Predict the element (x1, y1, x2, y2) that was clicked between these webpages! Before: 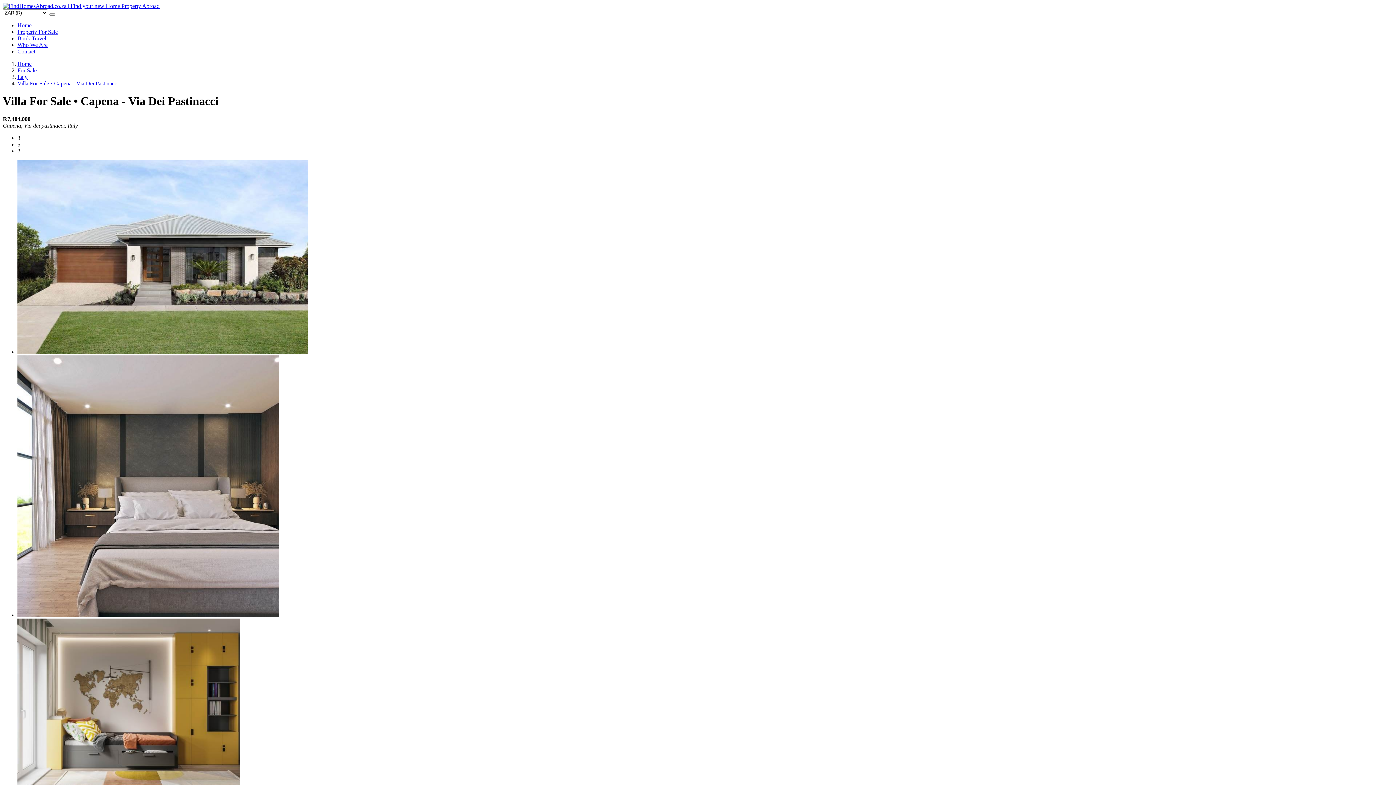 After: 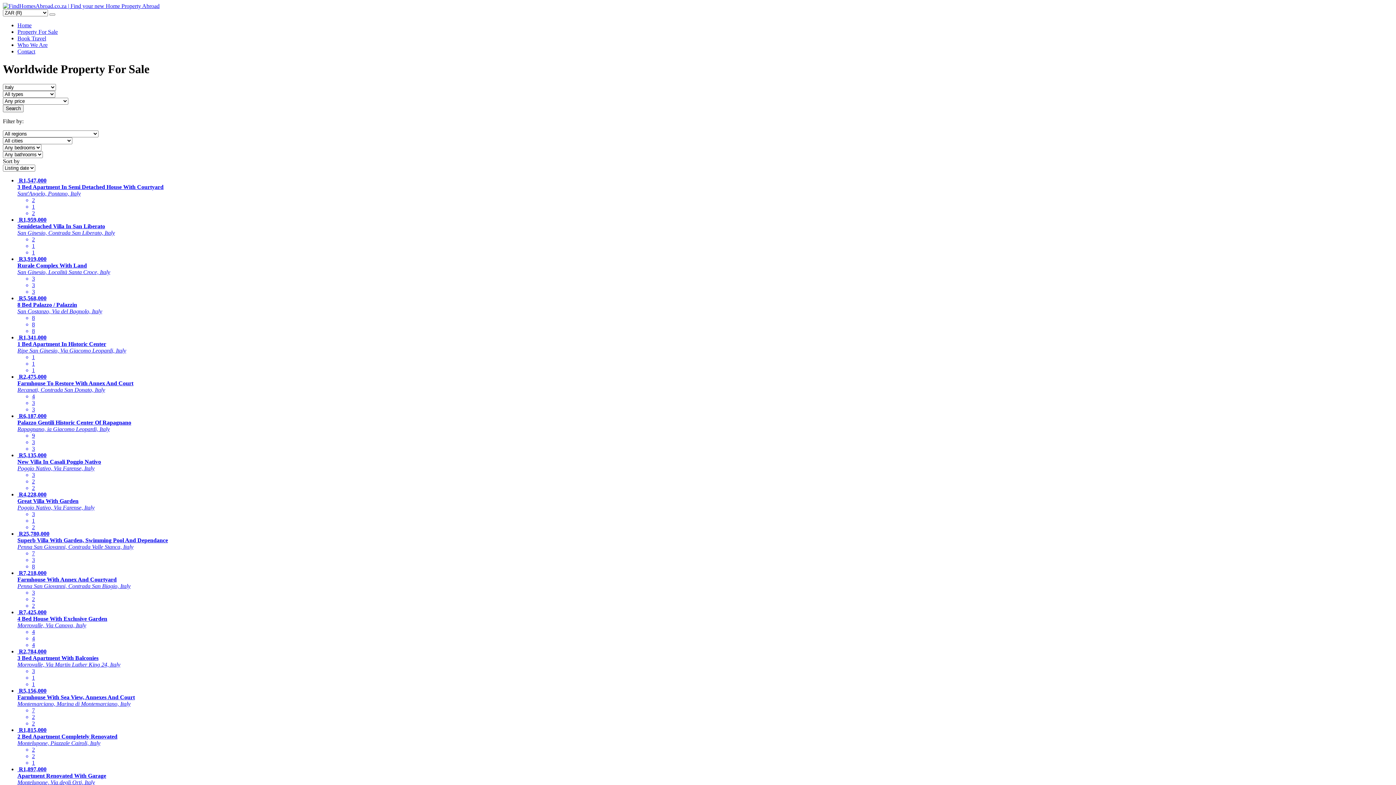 Action: bbox: (17, 73, 27, 80) label: Italy